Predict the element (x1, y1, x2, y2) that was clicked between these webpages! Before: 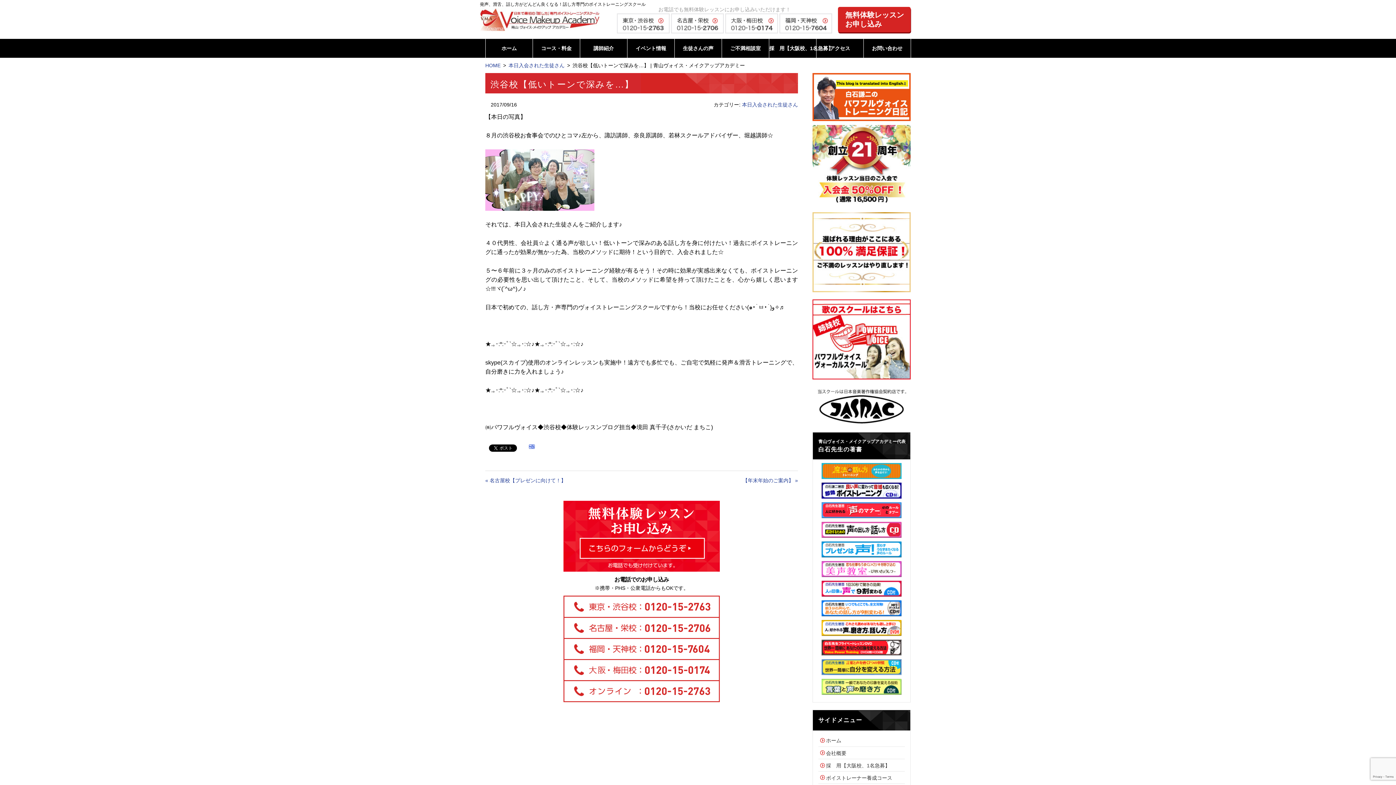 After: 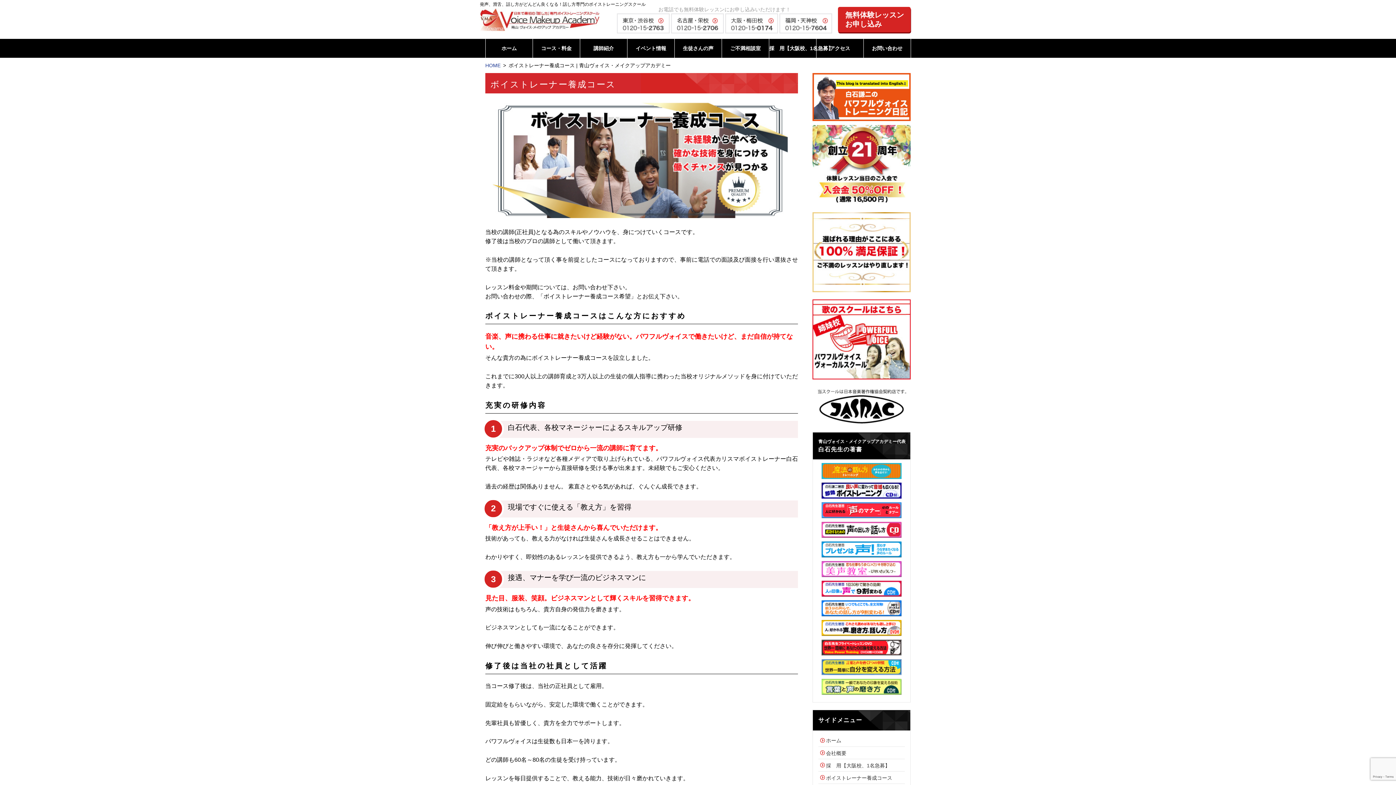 Action: label: ボイストレーナー養成コース bbox: (826, 775, 892, 781)